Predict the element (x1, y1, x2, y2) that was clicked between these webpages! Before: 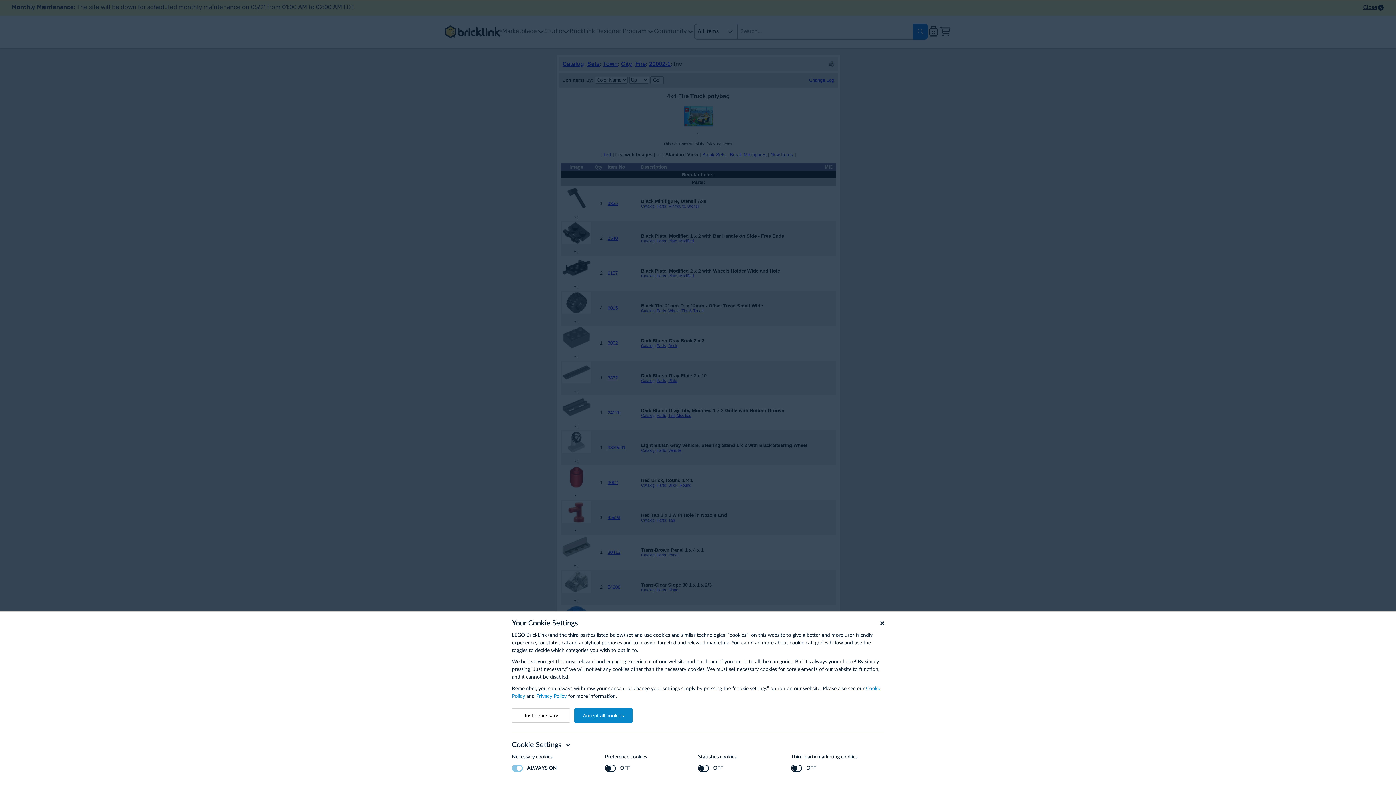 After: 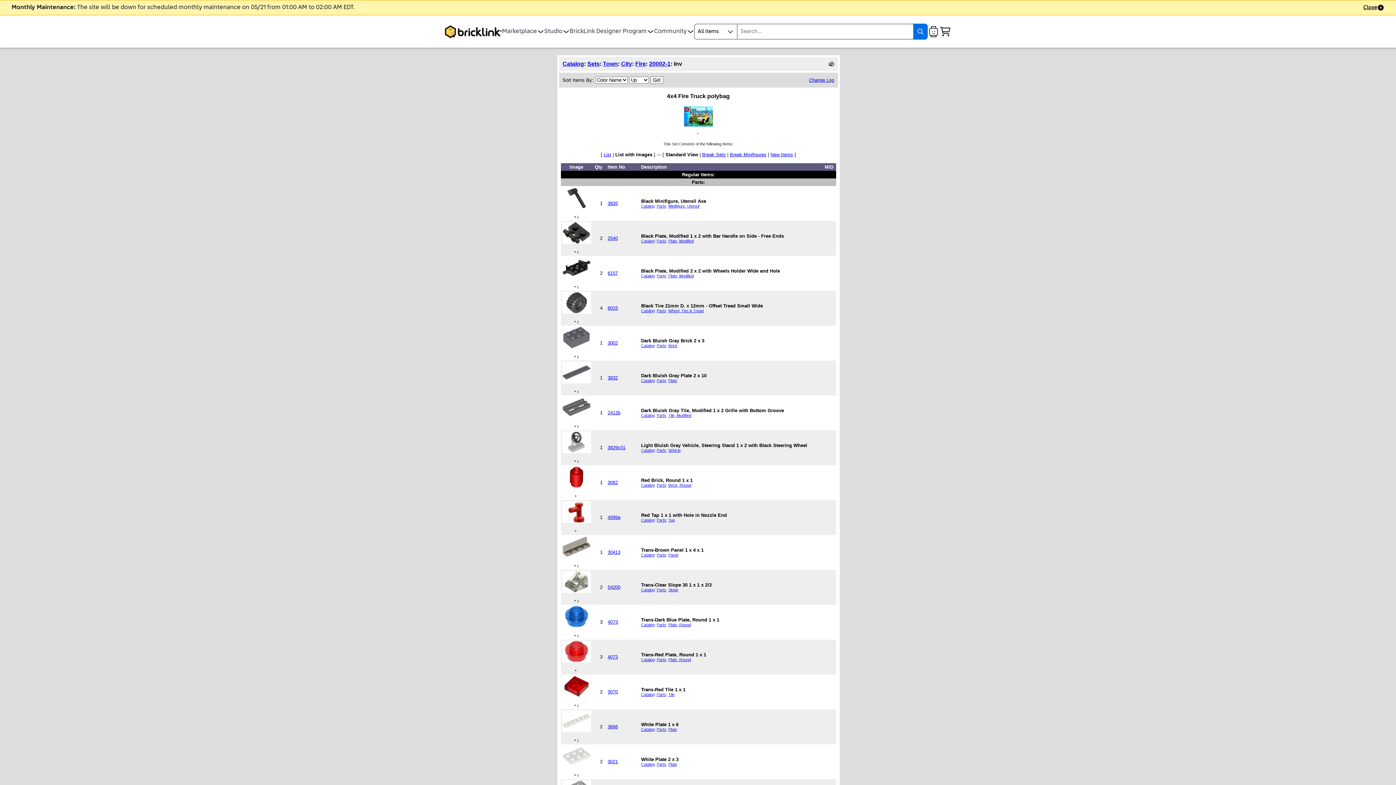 Action: label: Accept all cookies bbox: (574, 708, 632, 723)